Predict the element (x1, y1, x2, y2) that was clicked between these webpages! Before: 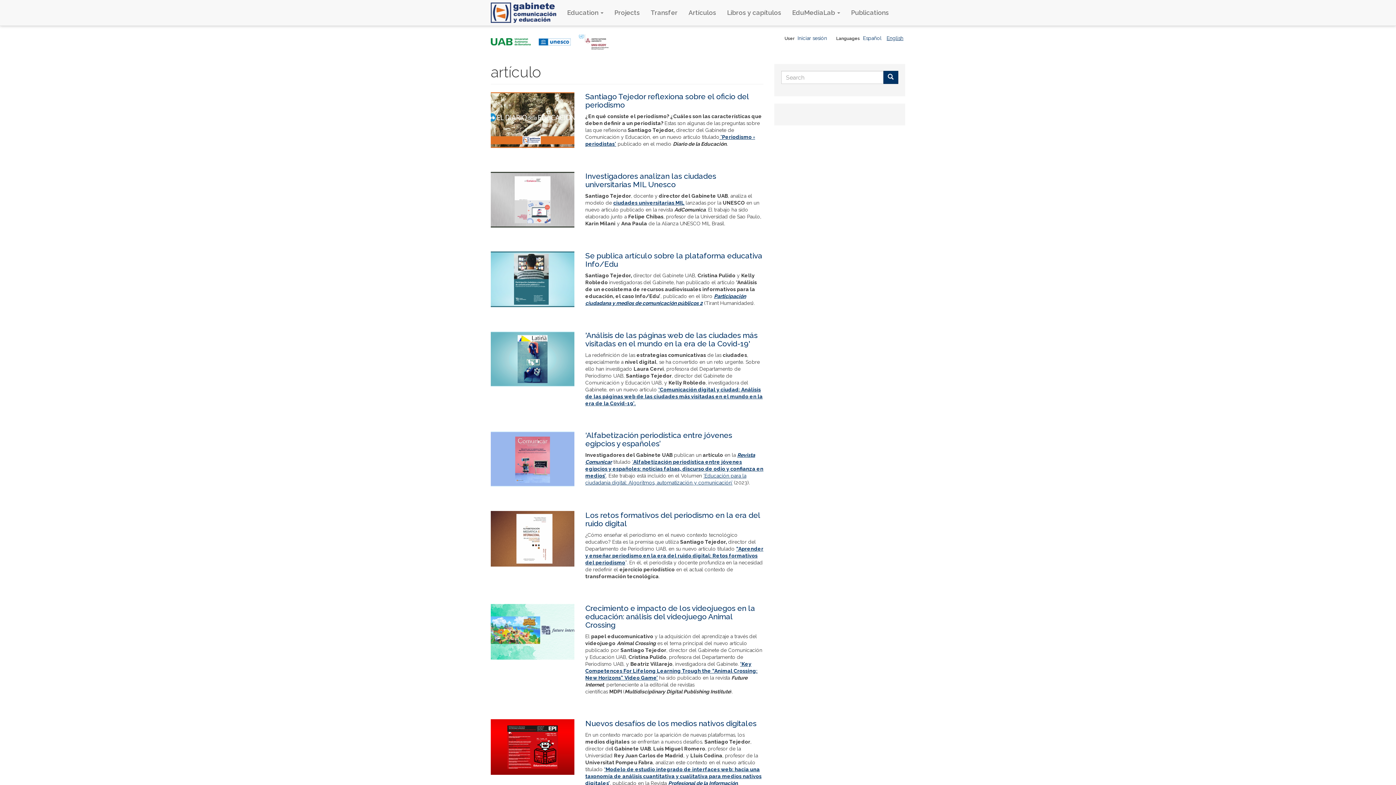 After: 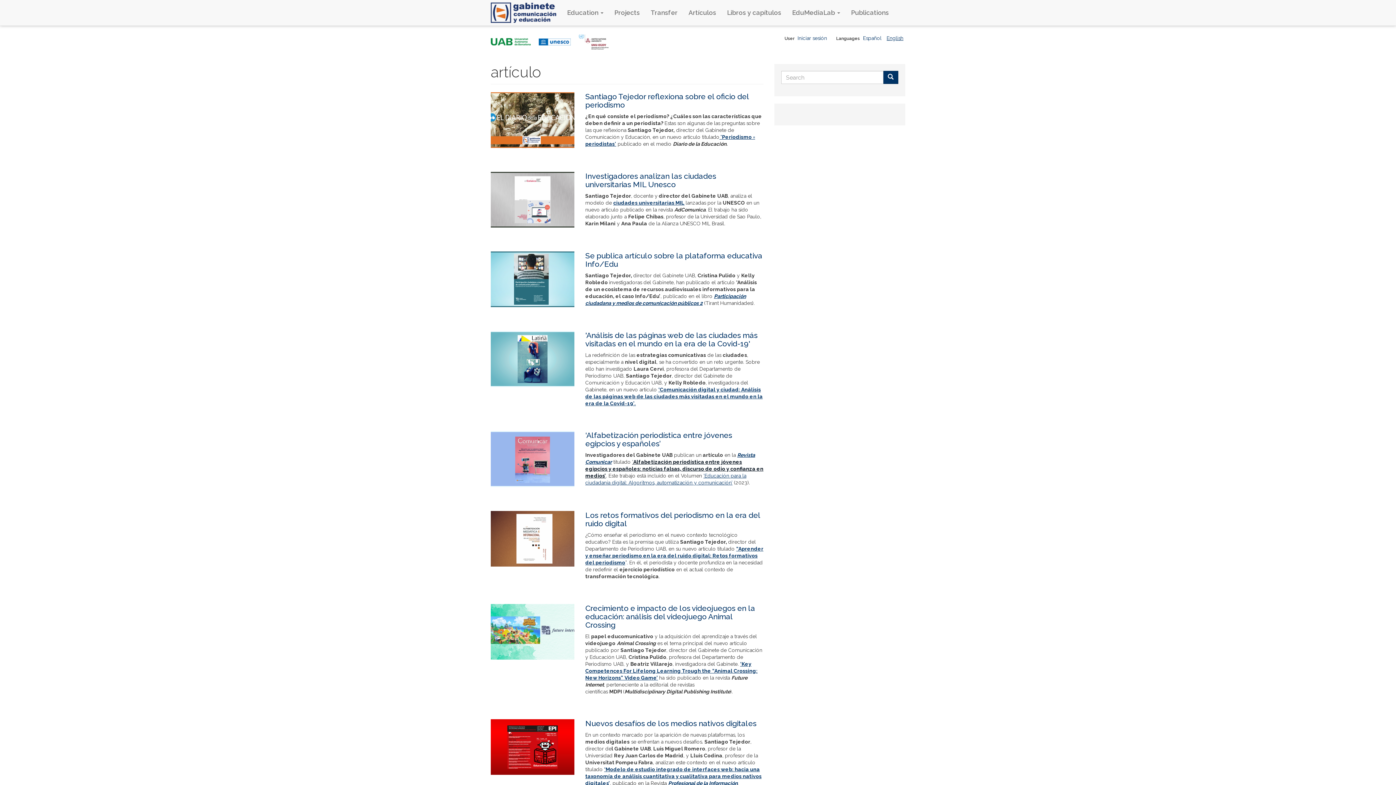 Action: bbox: (585, 459, 763, 479) label: ‘Alfabetización periodística entre jóvenes egipcios y españoles: noticias falsas, discurso de odio y confianza en medios’